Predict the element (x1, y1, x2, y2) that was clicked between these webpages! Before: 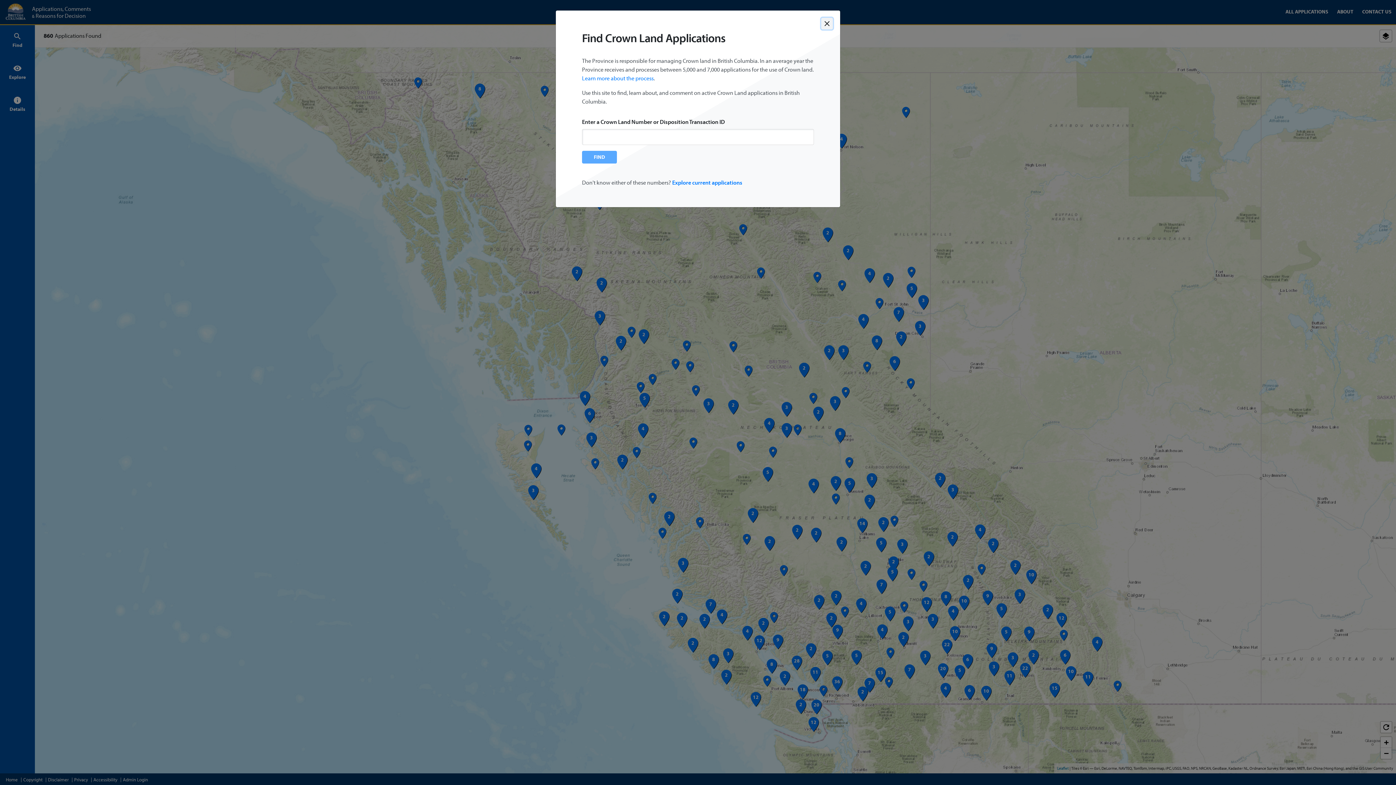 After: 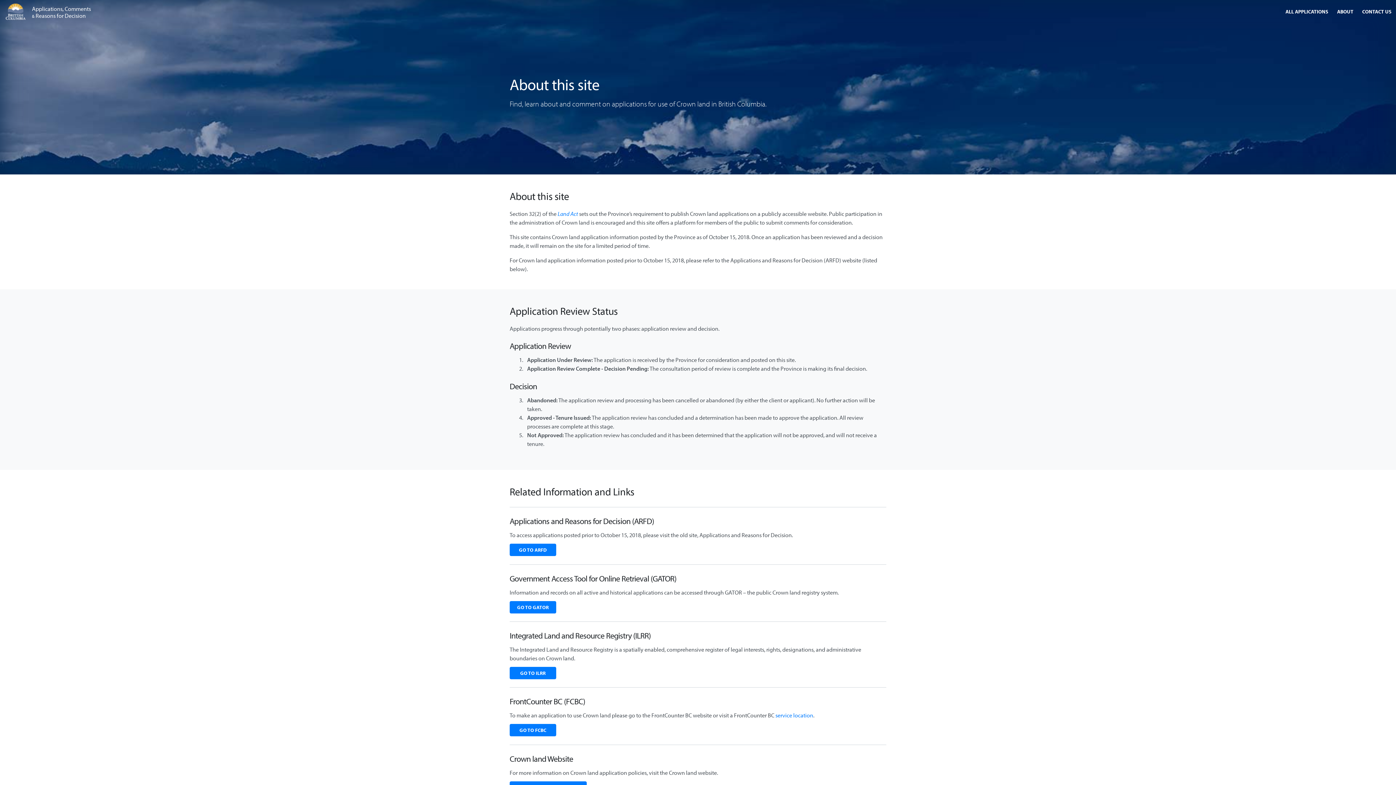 Action: label: Learn more about the process bbox: (582, 74, 653, 81)